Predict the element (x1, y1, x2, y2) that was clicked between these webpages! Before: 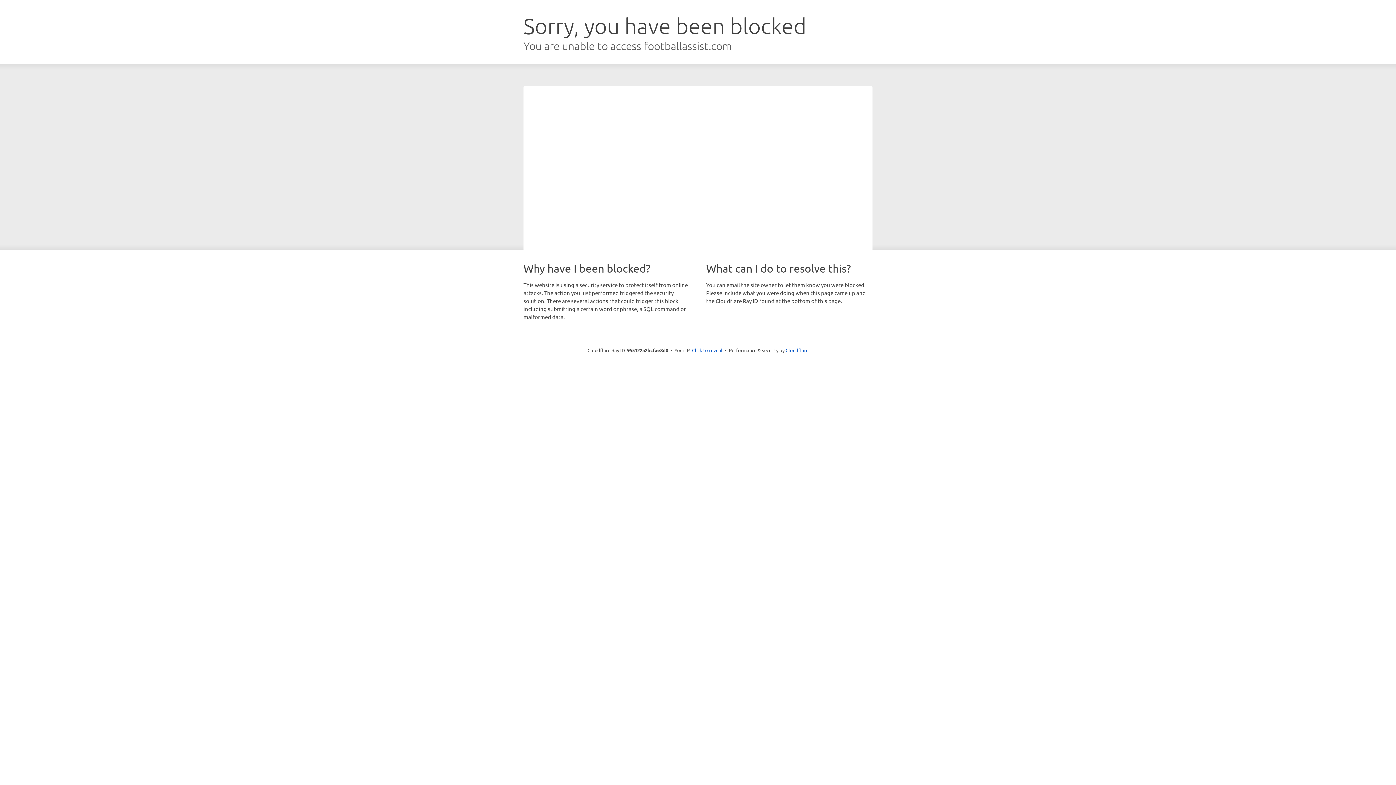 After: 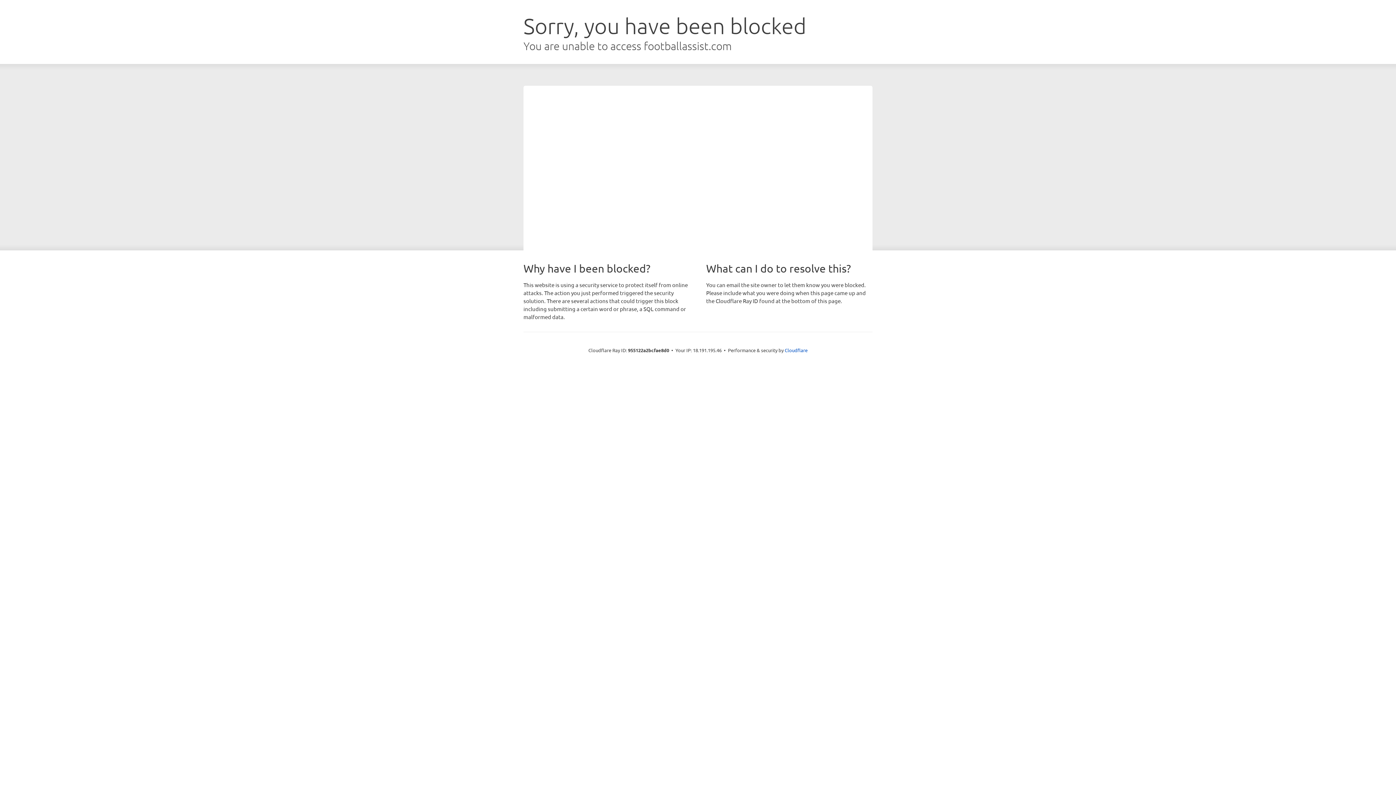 Action: bbox: (692, 346, 722, 353) label: Click to reveal